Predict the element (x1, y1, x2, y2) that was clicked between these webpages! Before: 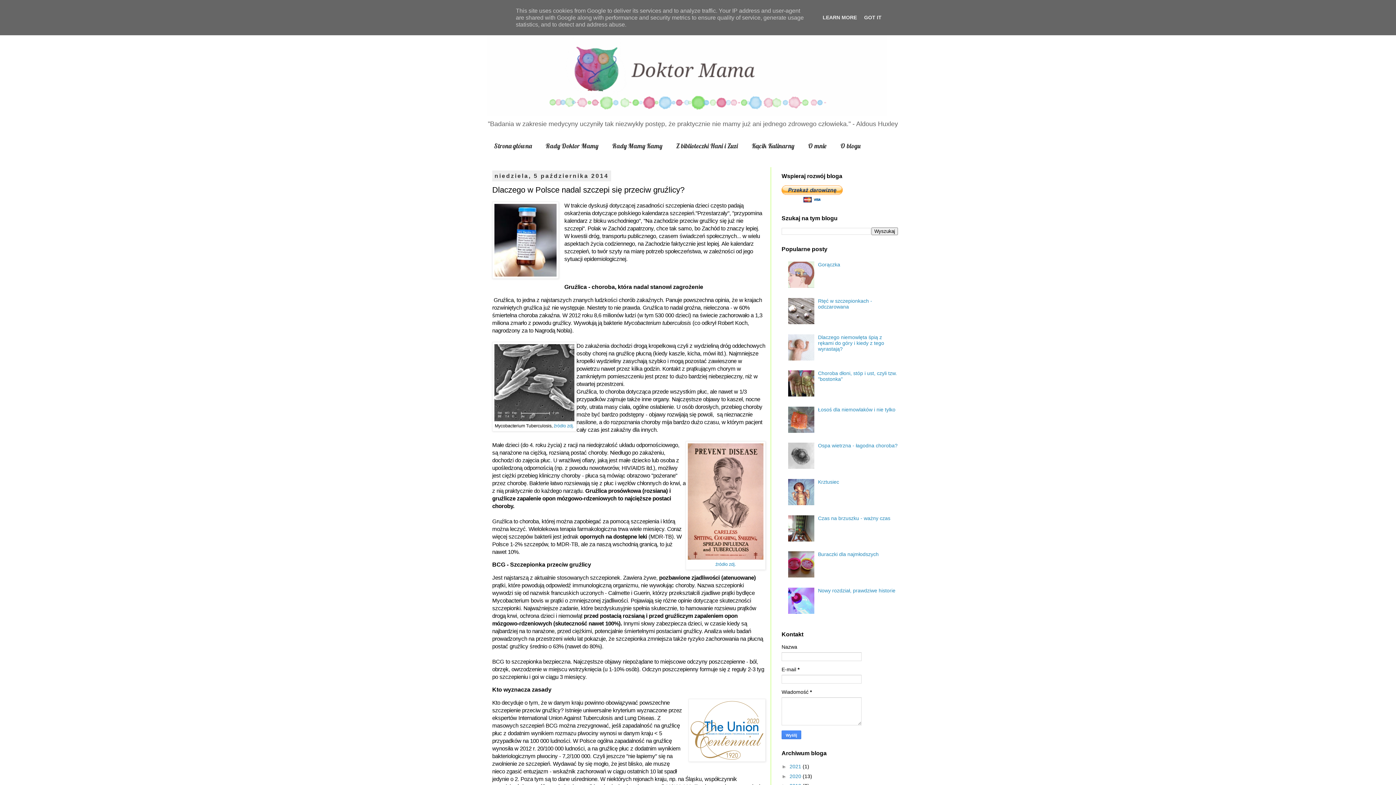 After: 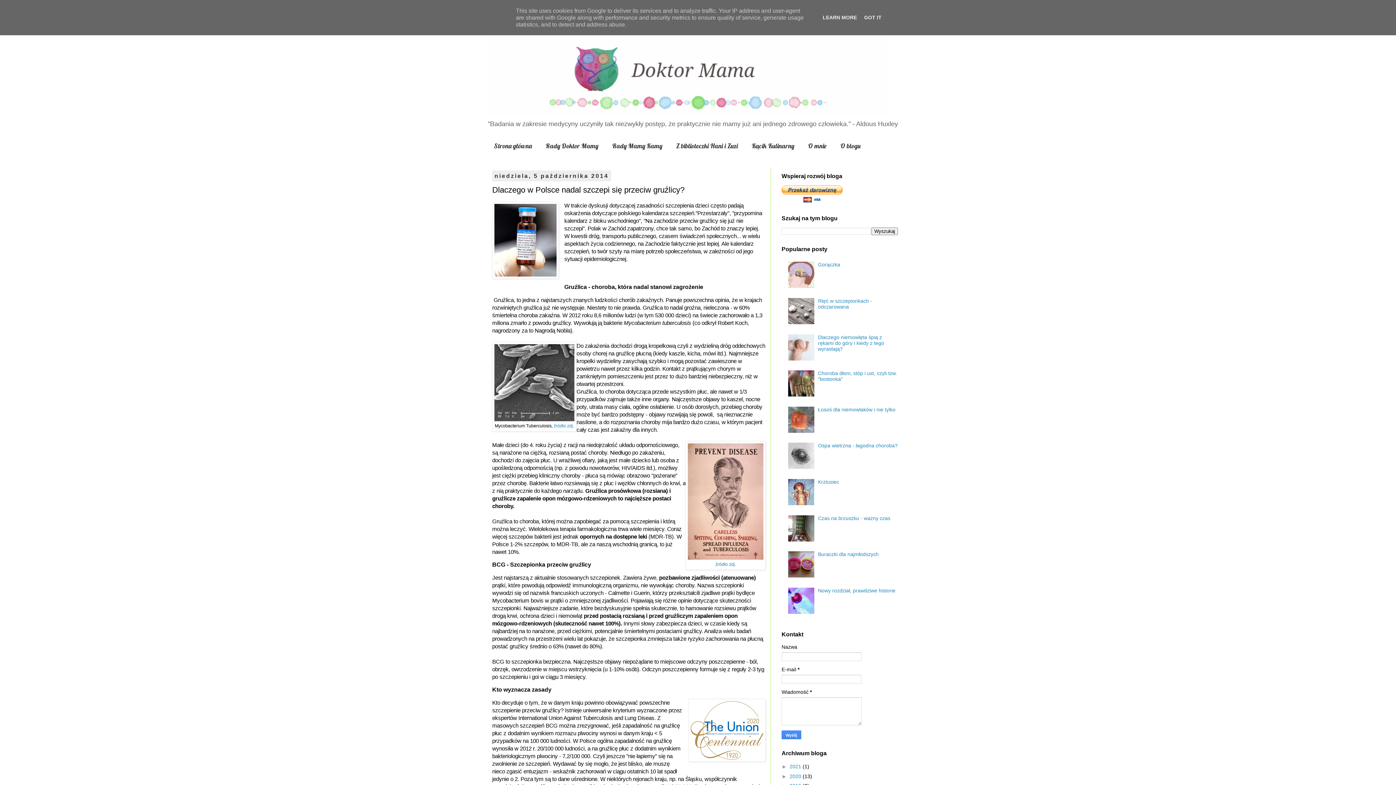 Action: bbox: (788, 500, 816, 506)